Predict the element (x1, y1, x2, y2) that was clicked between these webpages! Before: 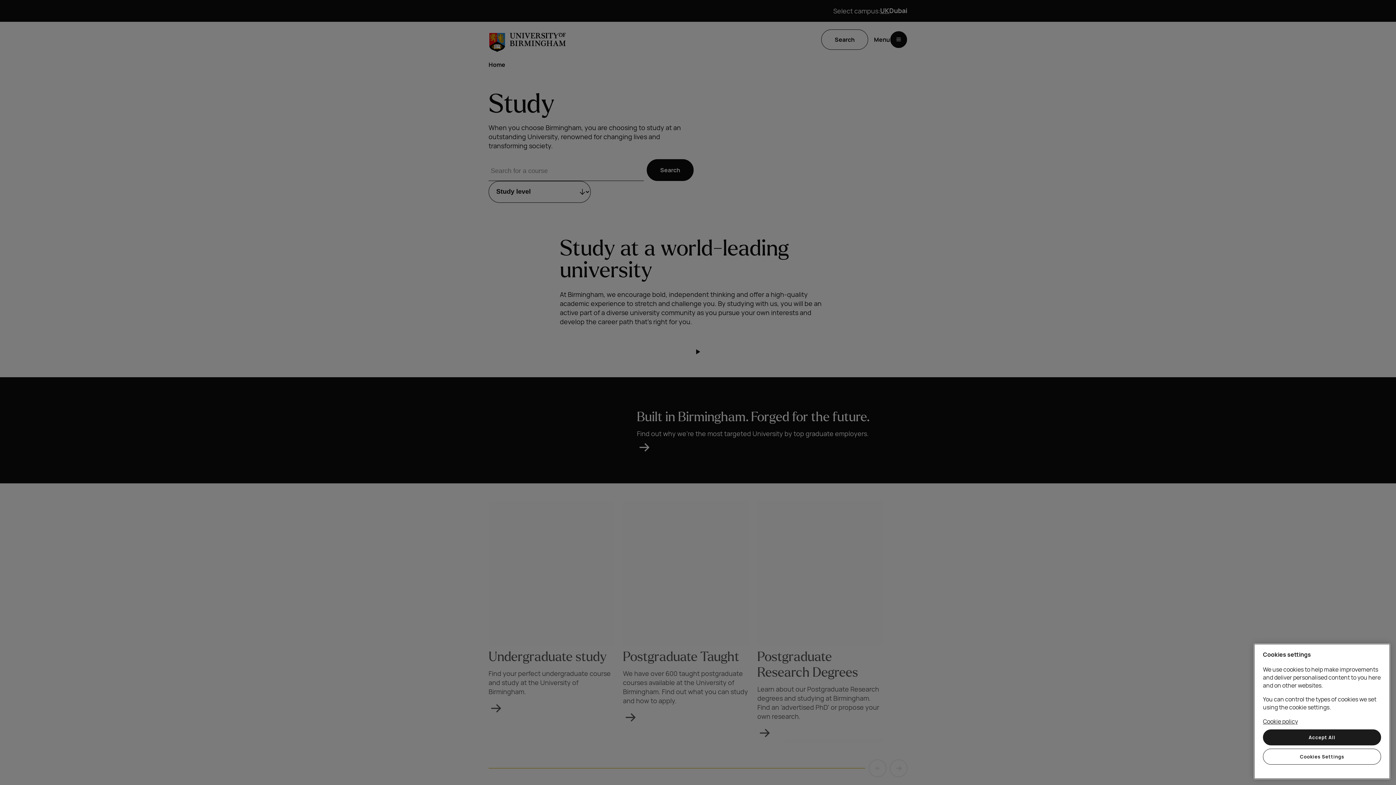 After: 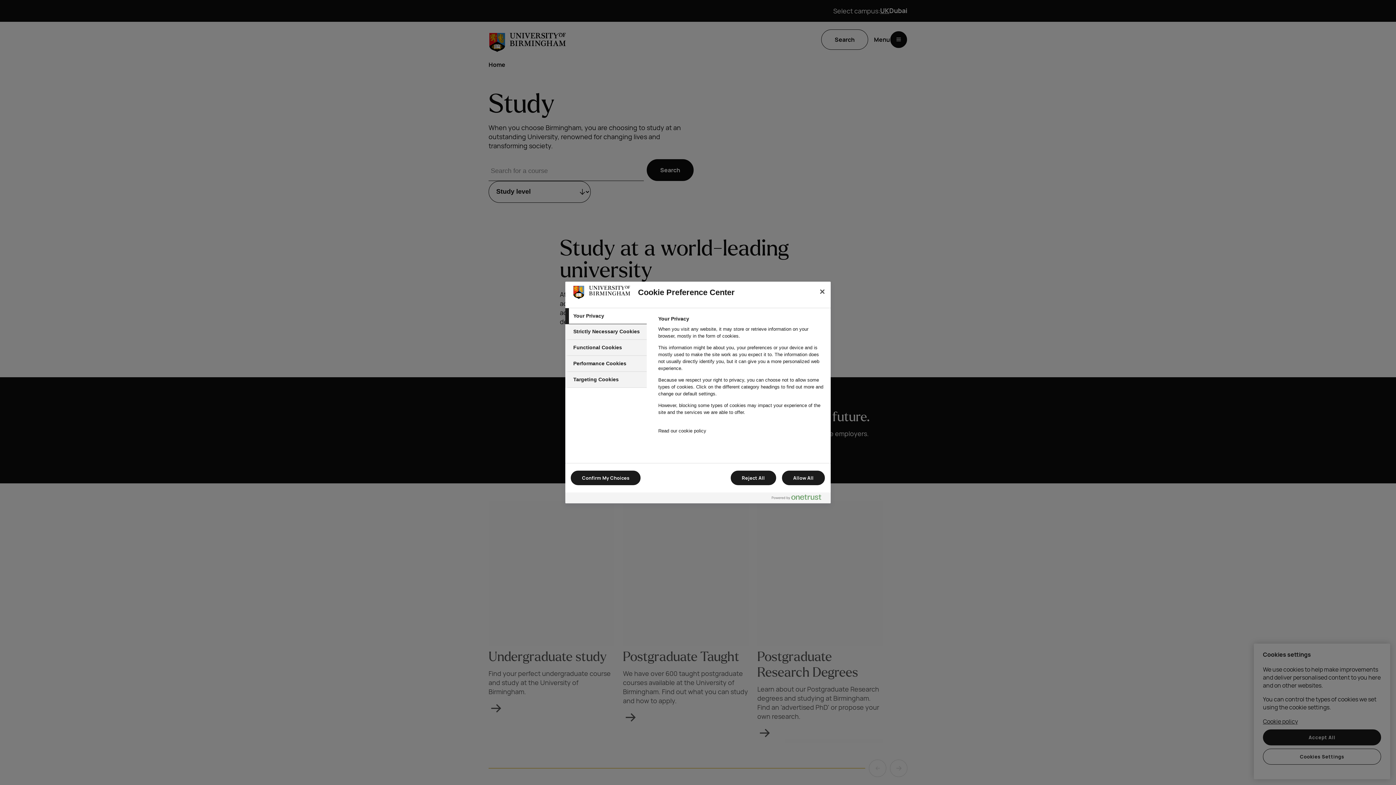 Action: label: Cookies Settings bbox: (1263, 749, 1381, 765)